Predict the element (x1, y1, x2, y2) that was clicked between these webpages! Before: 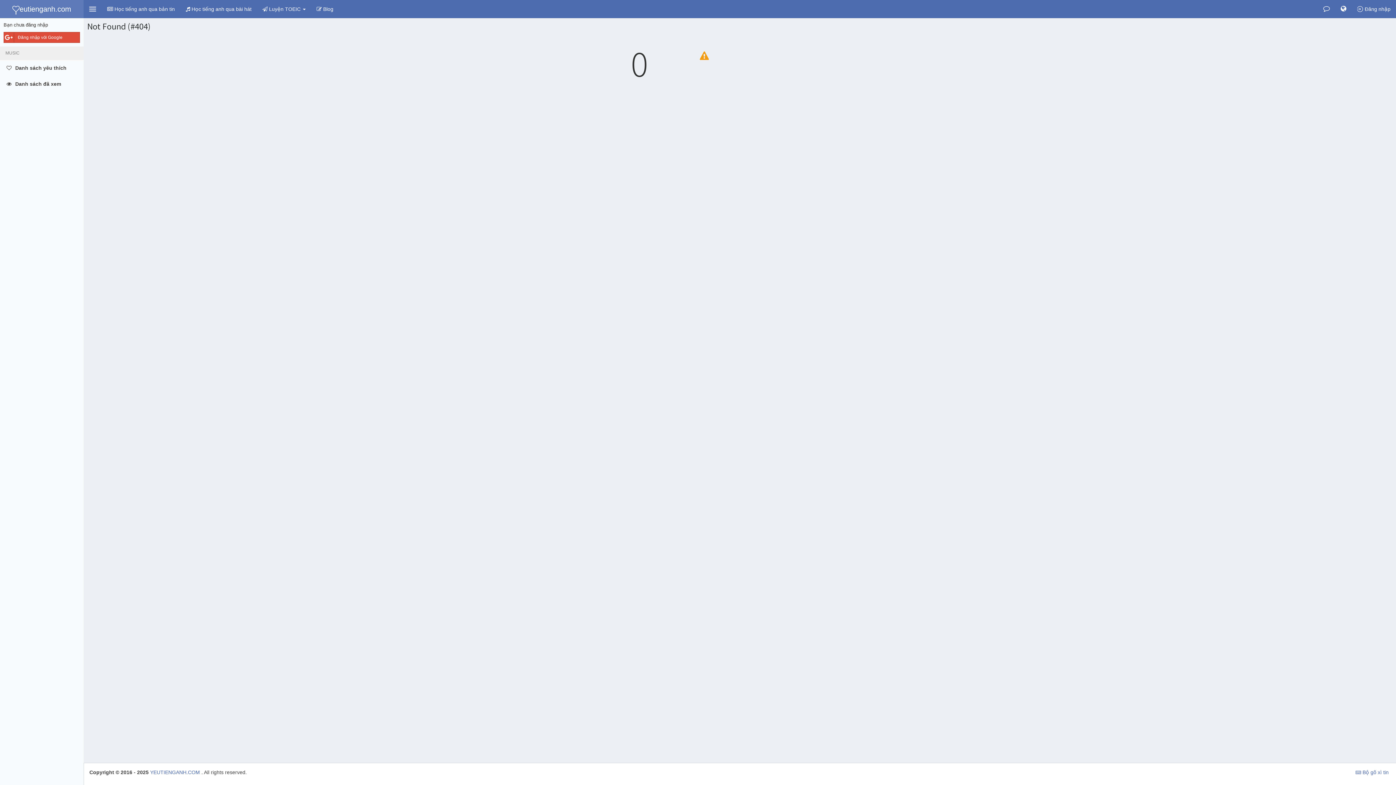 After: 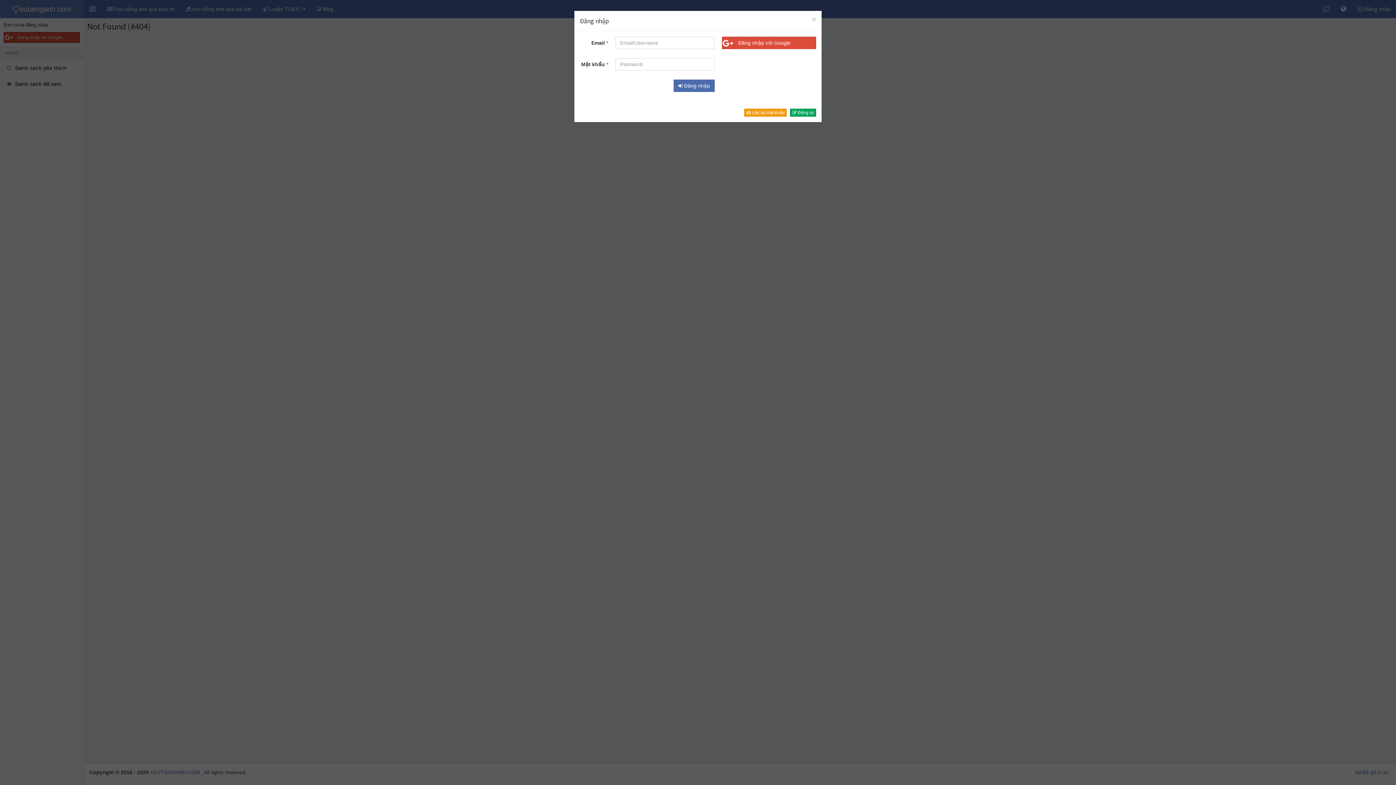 Action: label:  Đăng nhập bbox: (1352, 0, 1396, 18)